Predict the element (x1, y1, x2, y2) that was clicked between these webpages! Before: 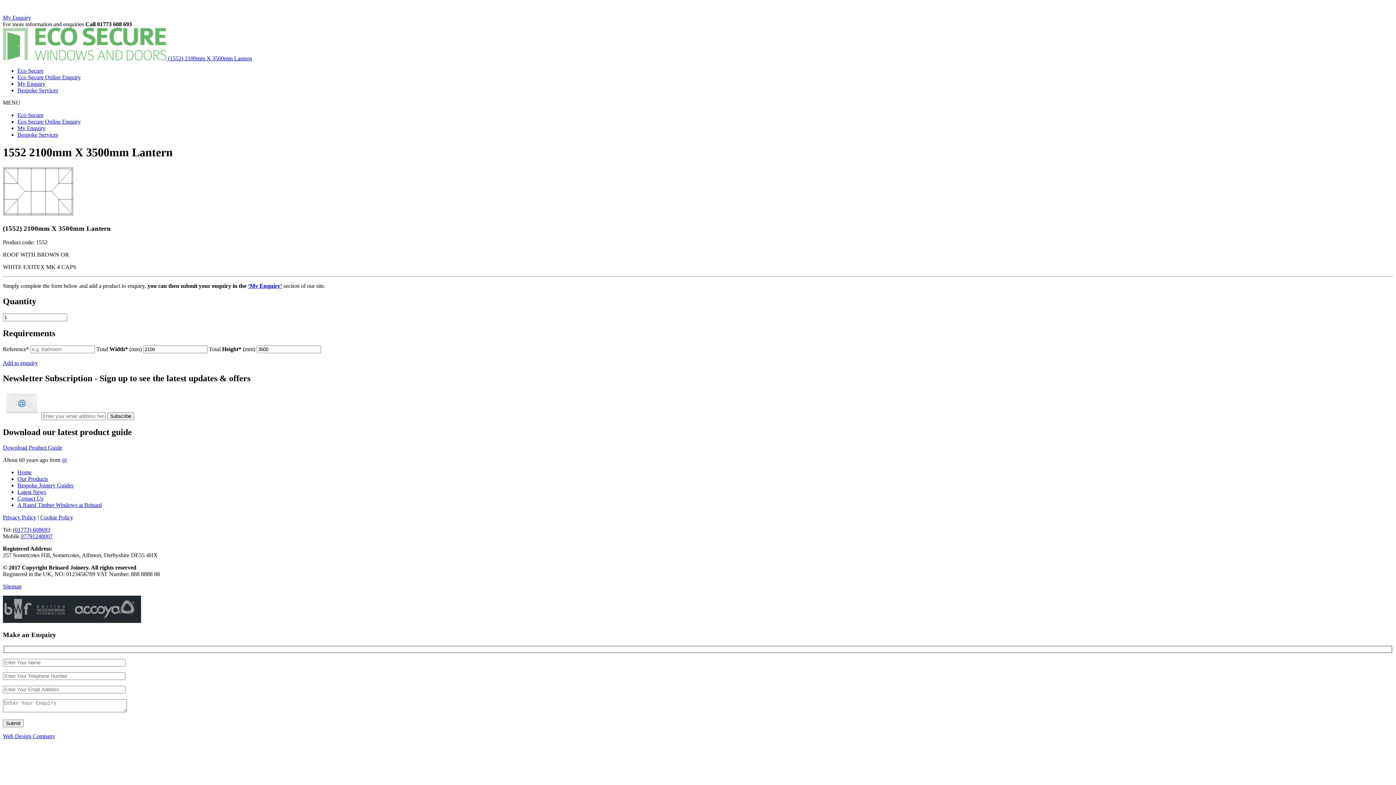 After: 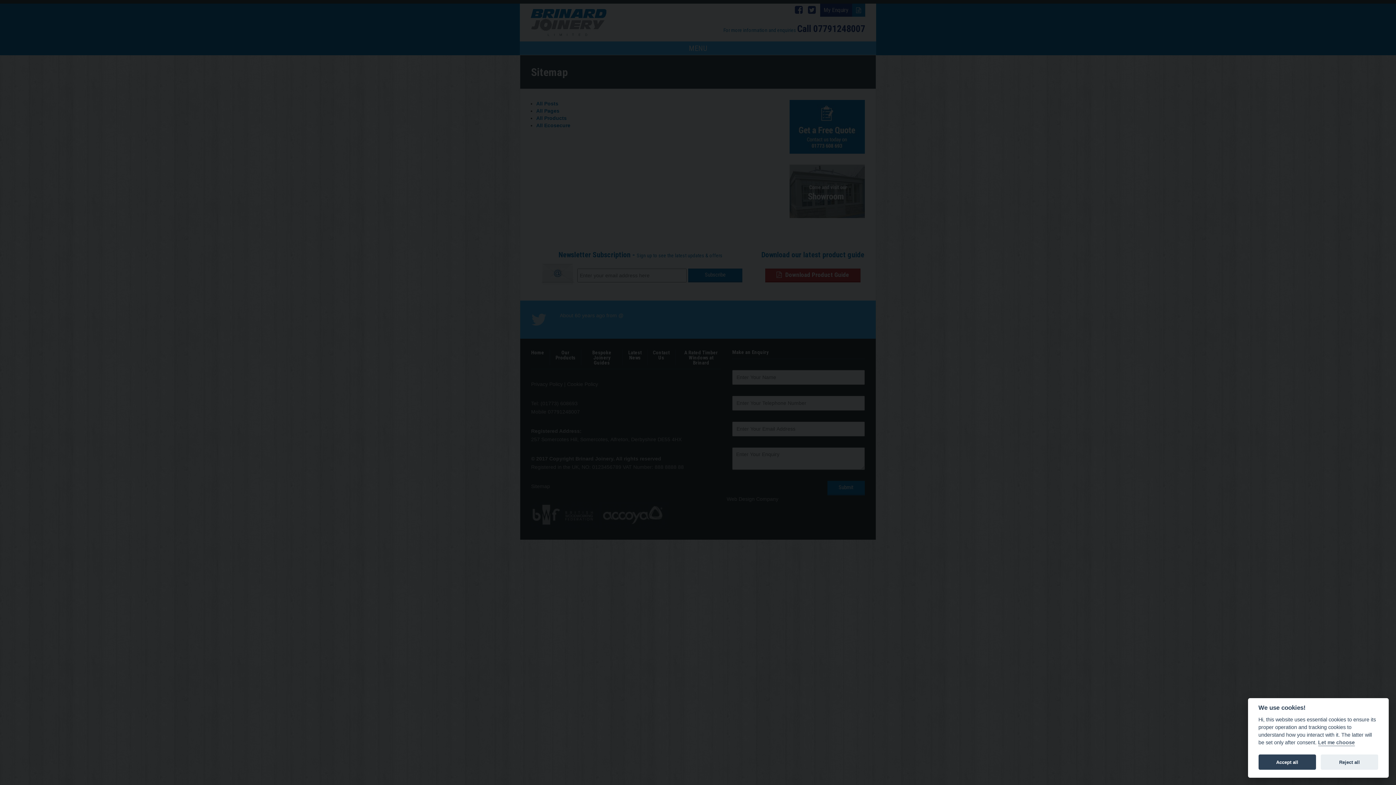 Action: label: Sitemap bbox: (2, 583, 21, 589)